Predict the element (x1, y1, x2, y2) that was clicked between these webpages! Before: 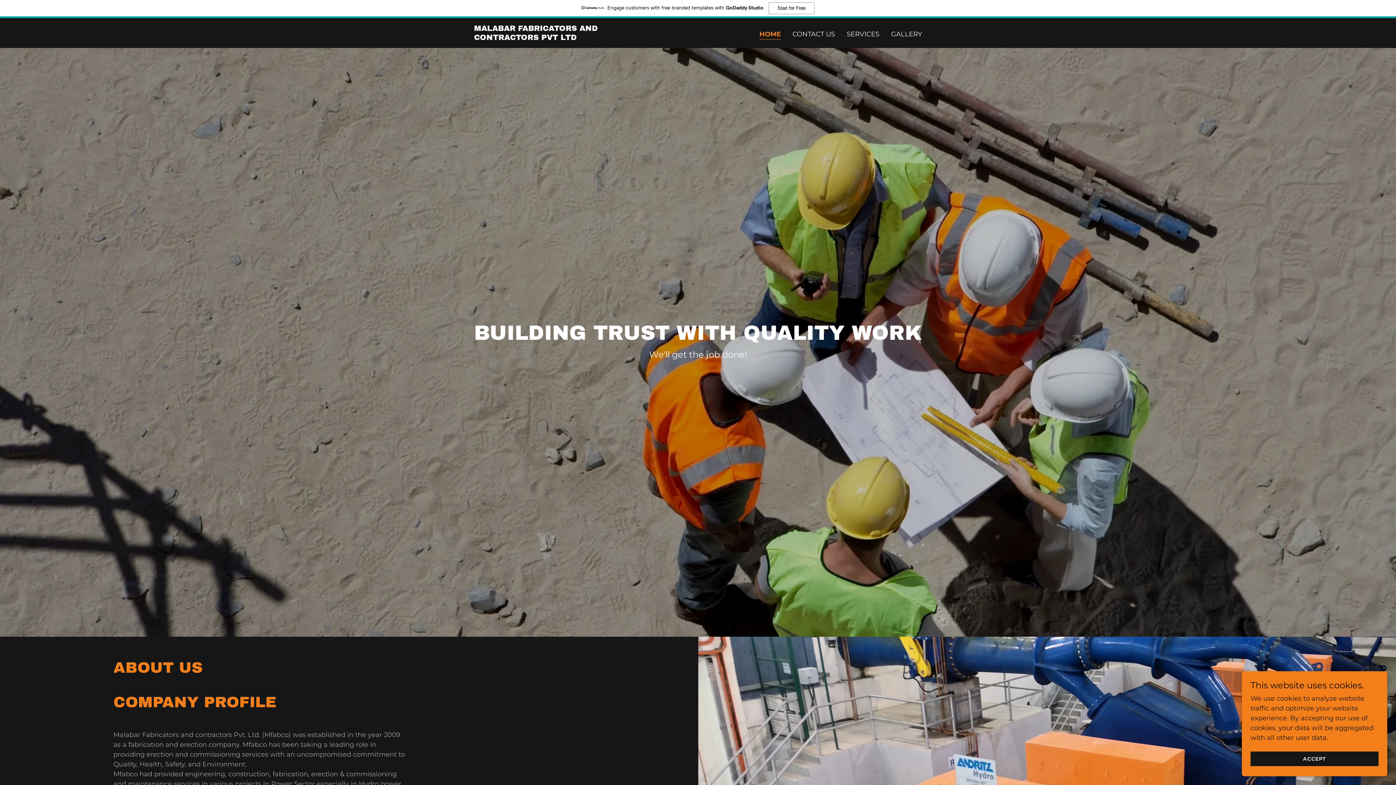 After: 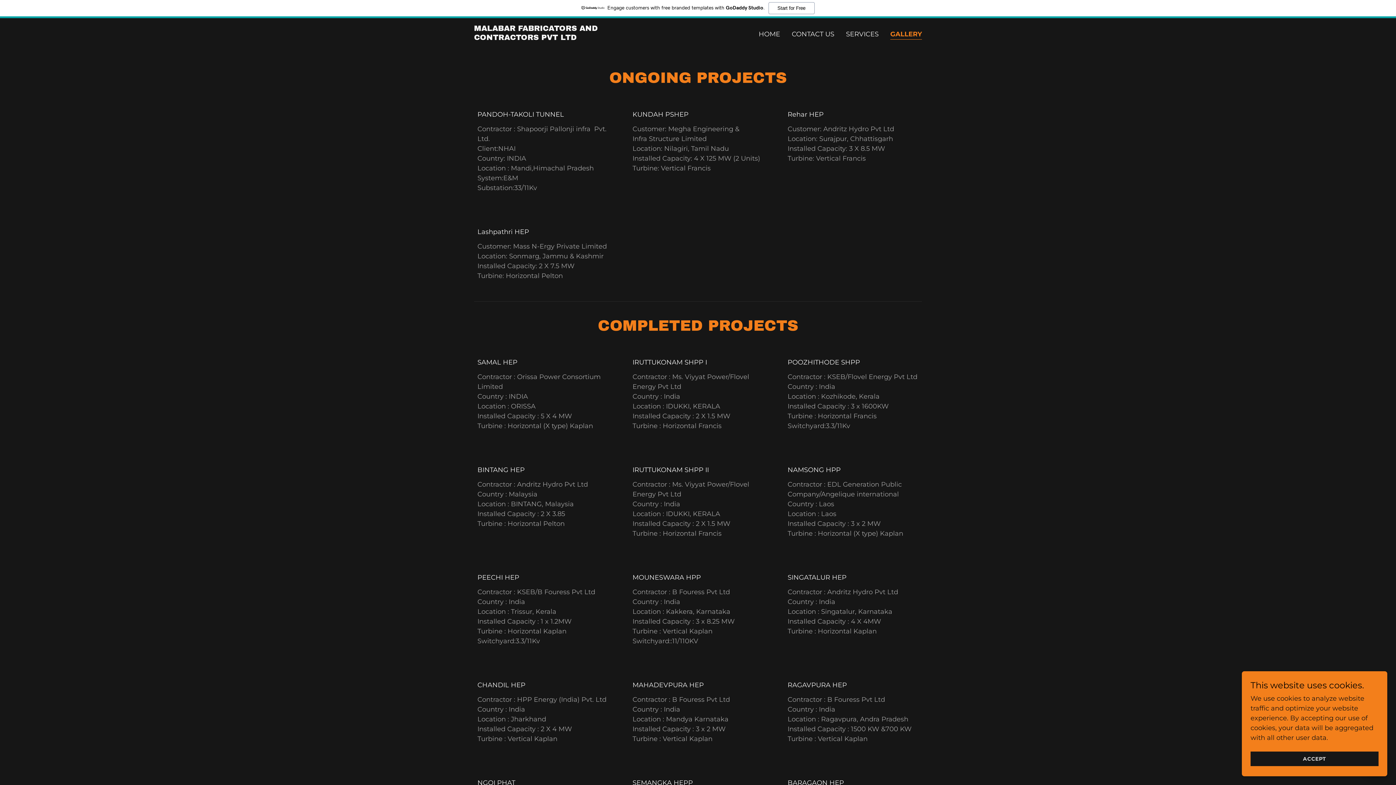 Action: label: GALLERY bbox: (889, 27, 924, 40)